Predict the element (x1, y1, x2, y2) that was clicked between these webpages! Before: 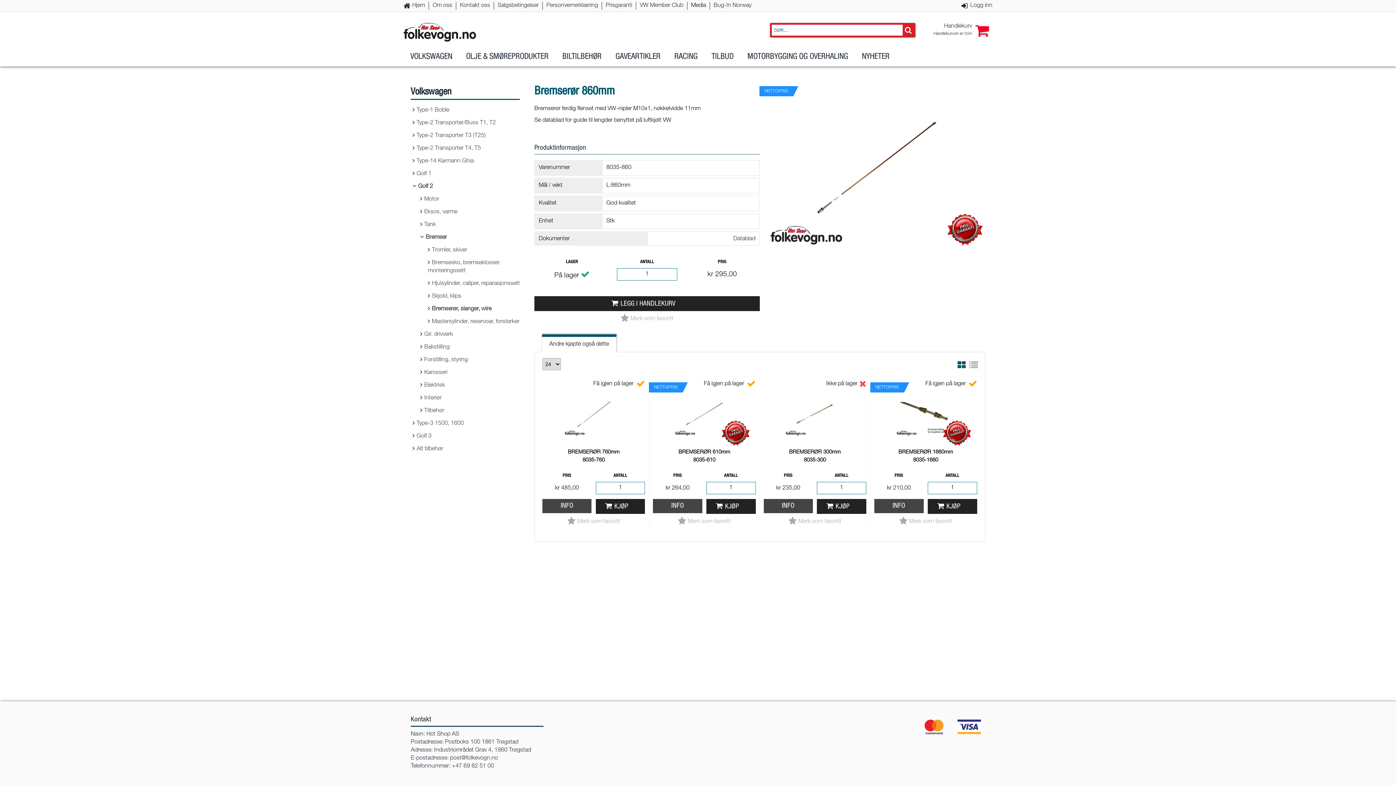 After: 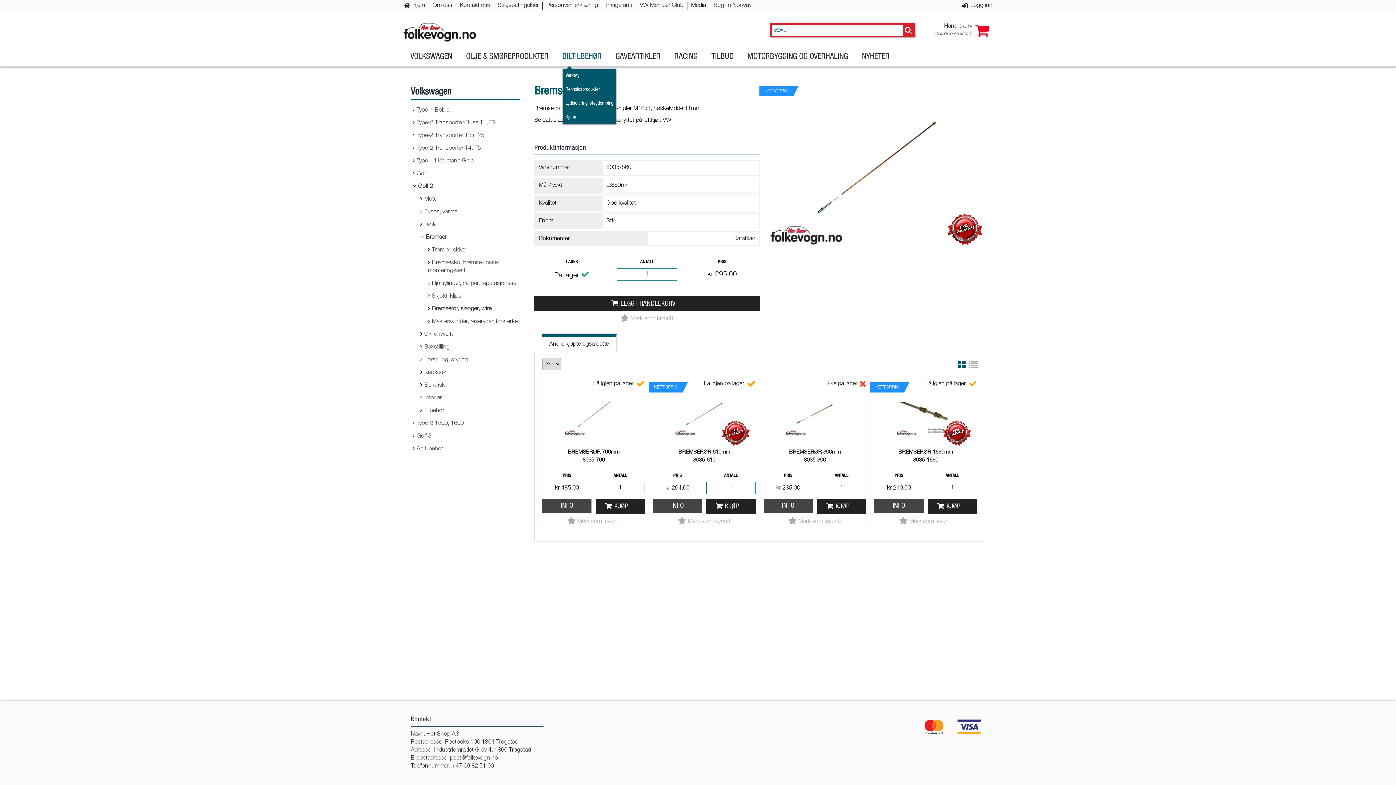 Action: bbox: (555, 47, 608, 66) label: BILTILBEHØR